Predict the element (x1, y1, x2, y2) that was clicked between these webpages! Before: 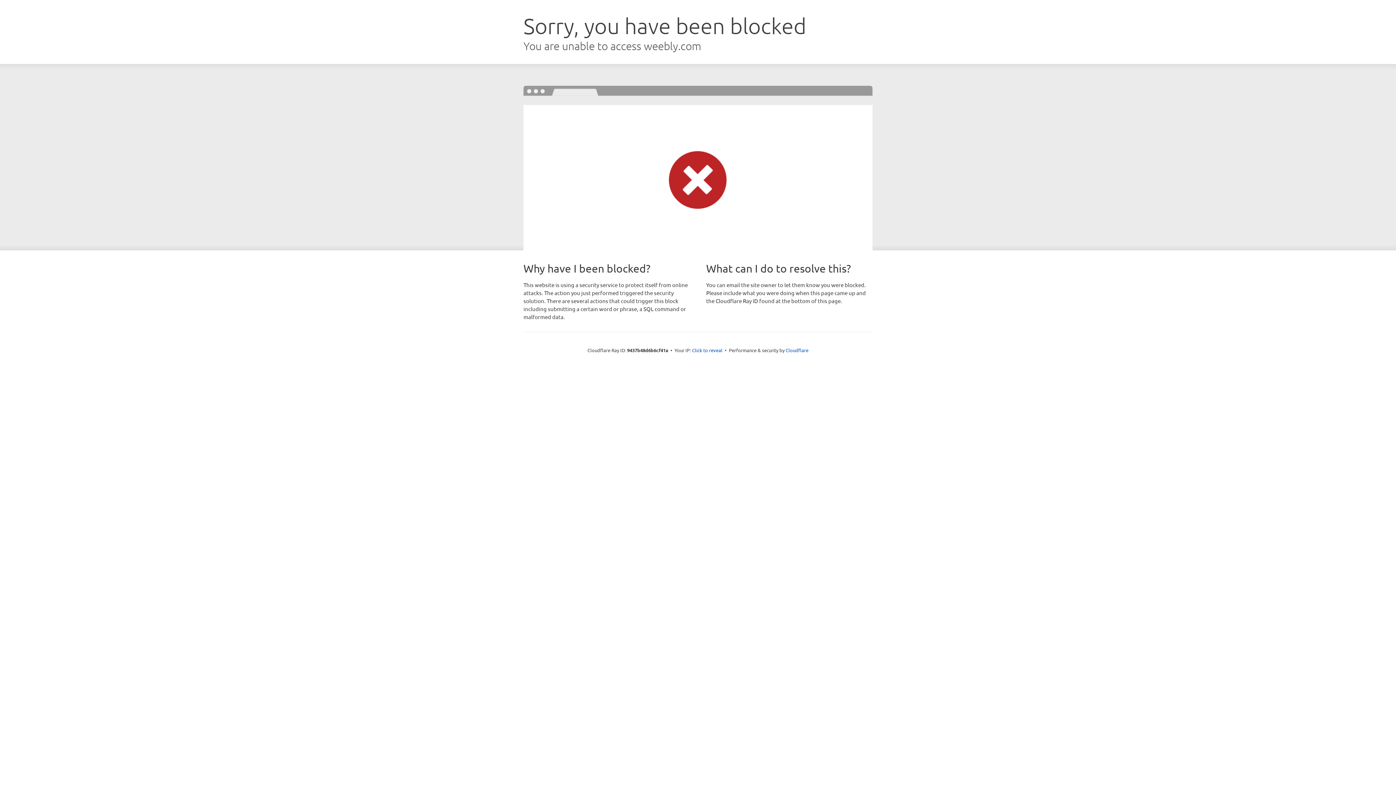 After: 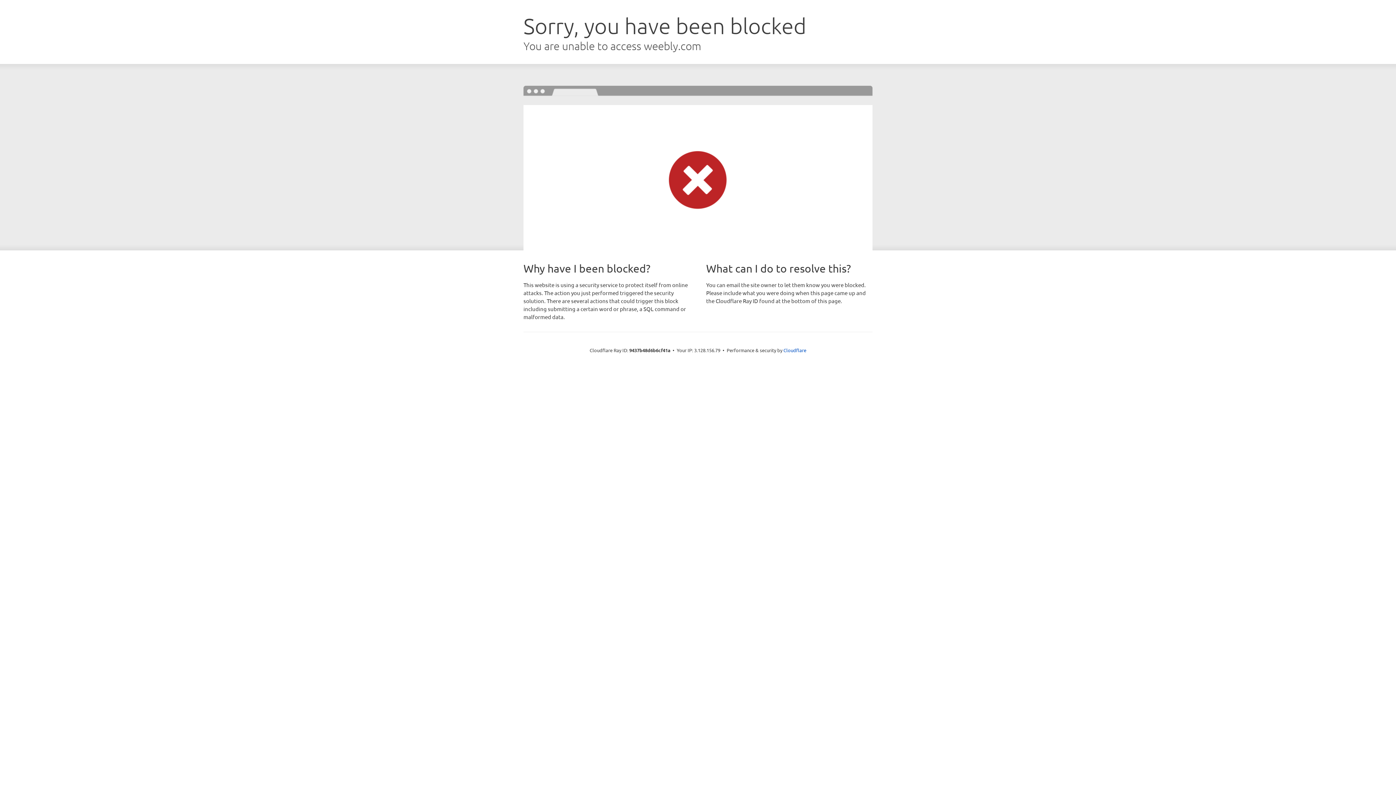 Action: bbox: (692, 346, 722, 353) label: Click to reveal